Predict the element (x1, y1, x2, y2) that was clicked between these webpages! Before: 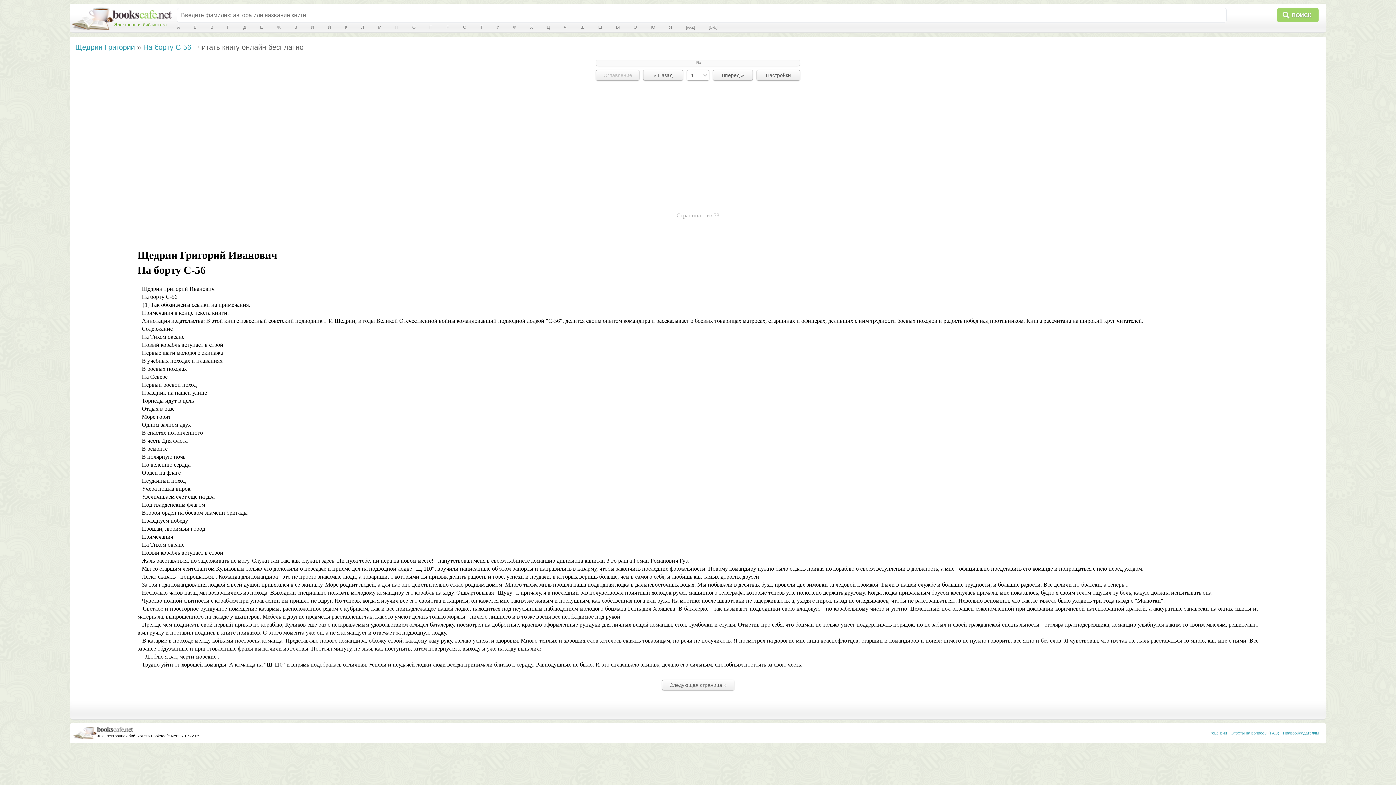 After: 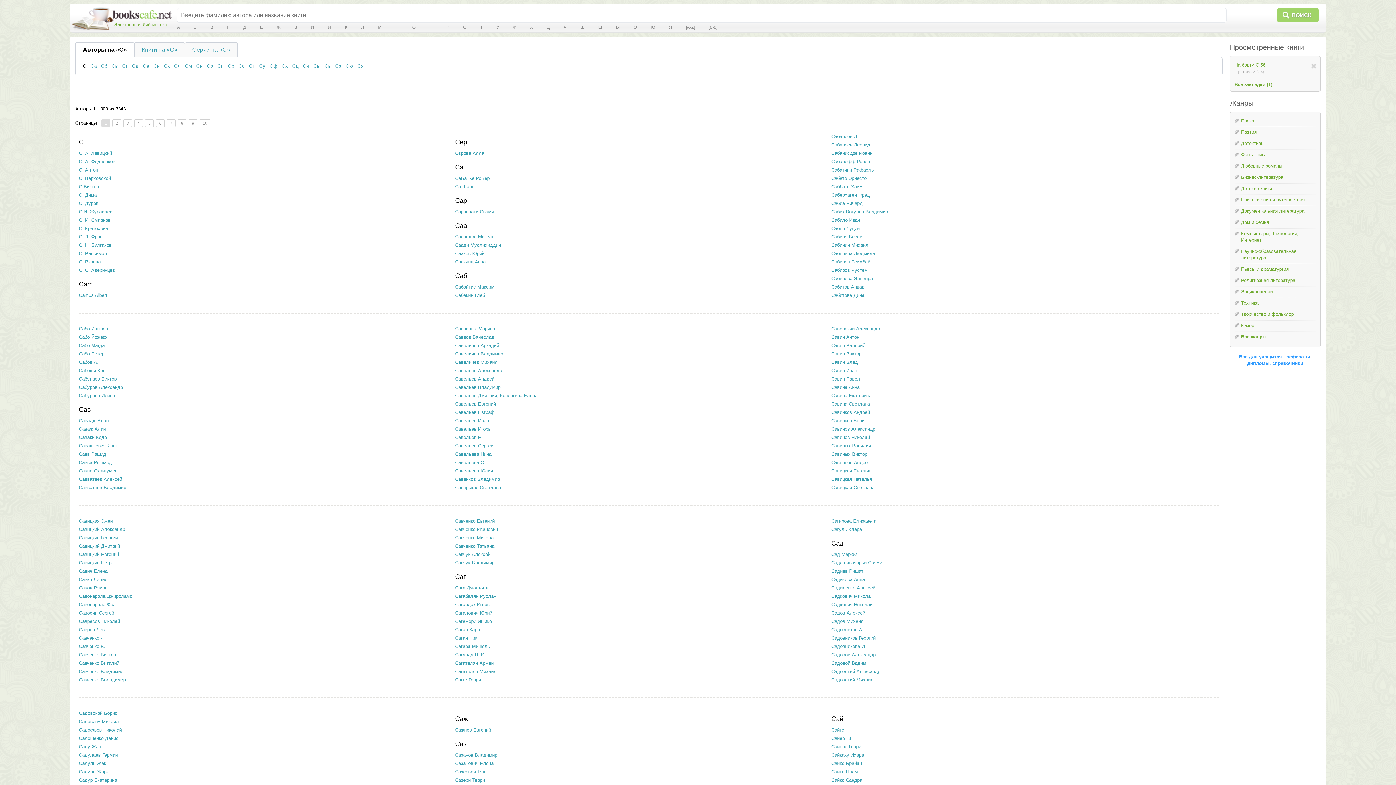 Action: label: С bbox: (463, 24, 466, 30)